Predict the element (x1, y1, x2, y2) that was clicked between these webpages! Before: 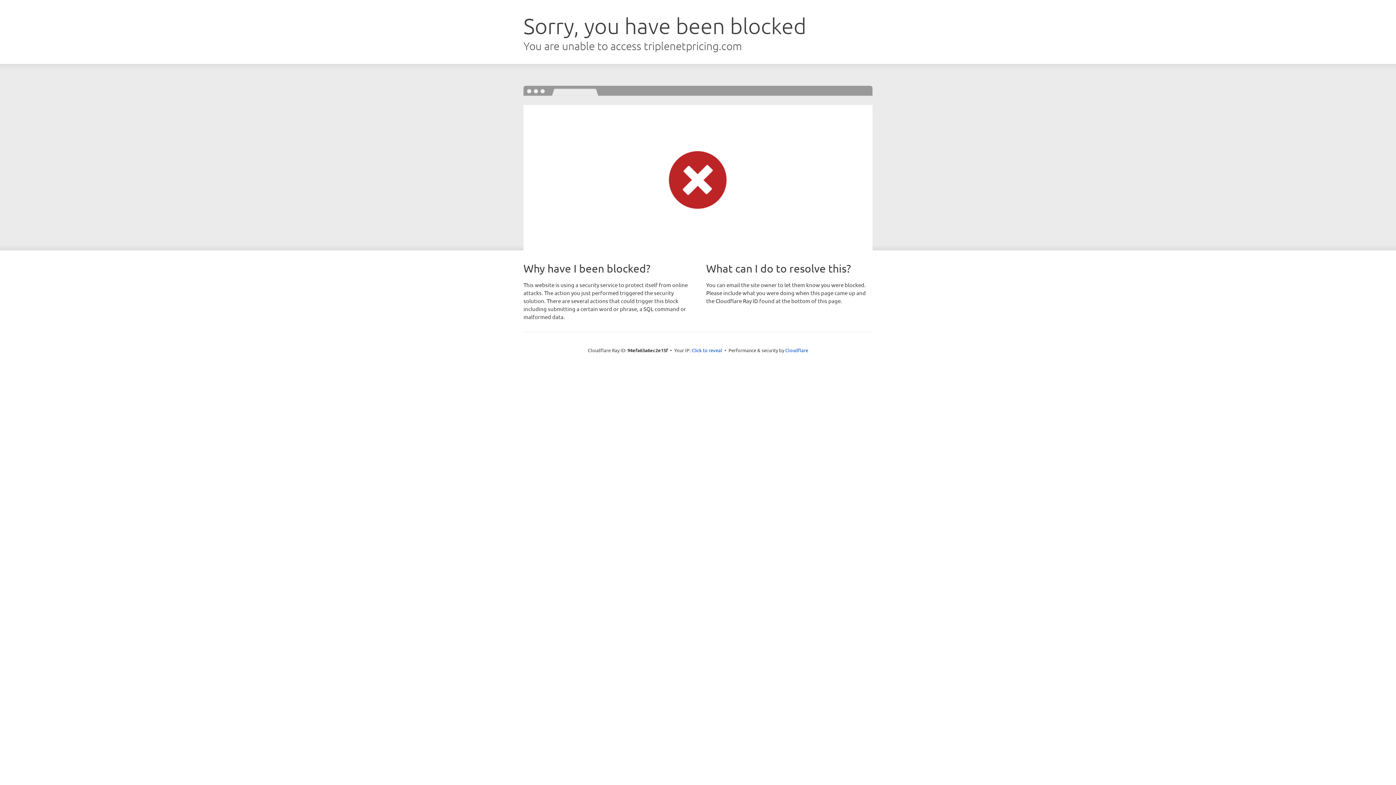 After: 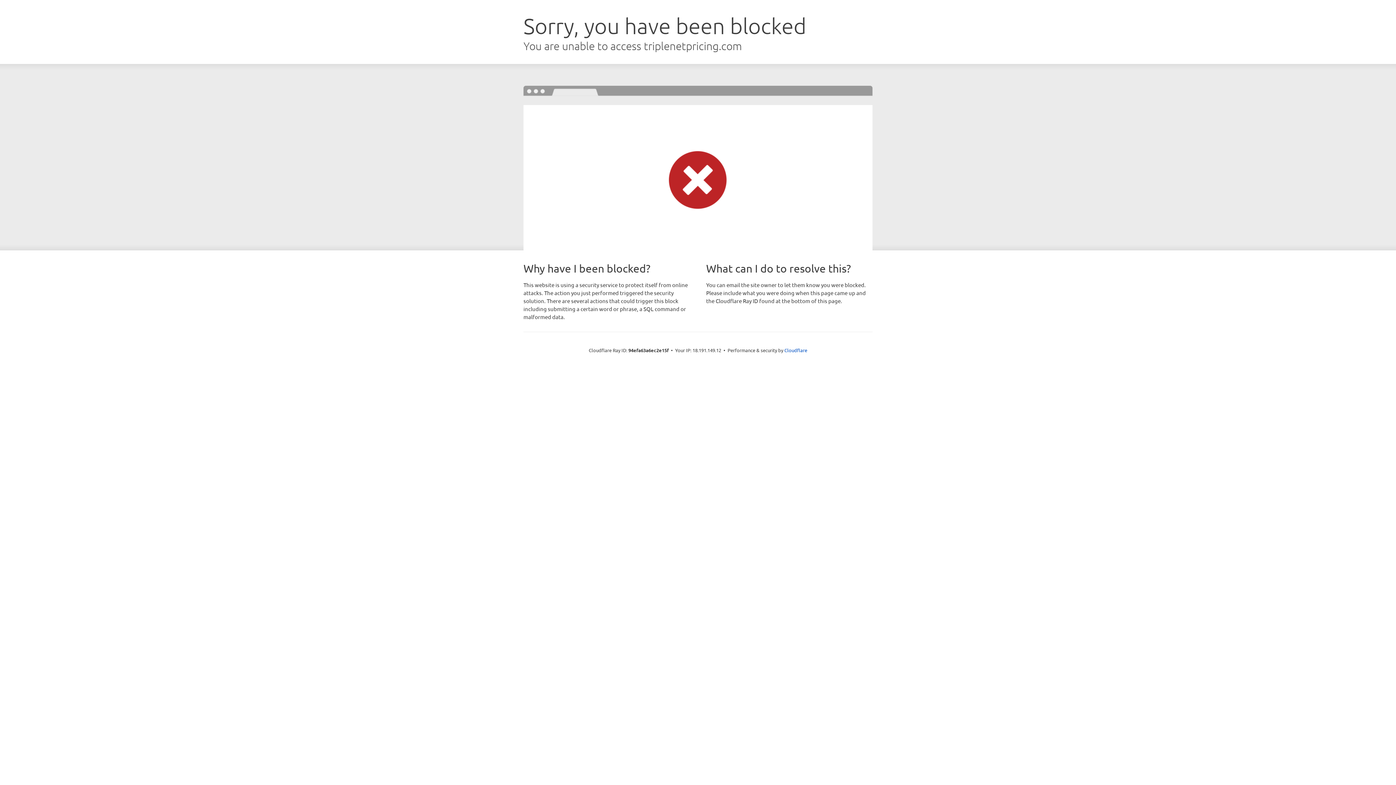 Action: label: Click to reveal bbox: (691, 346, 722, 353)